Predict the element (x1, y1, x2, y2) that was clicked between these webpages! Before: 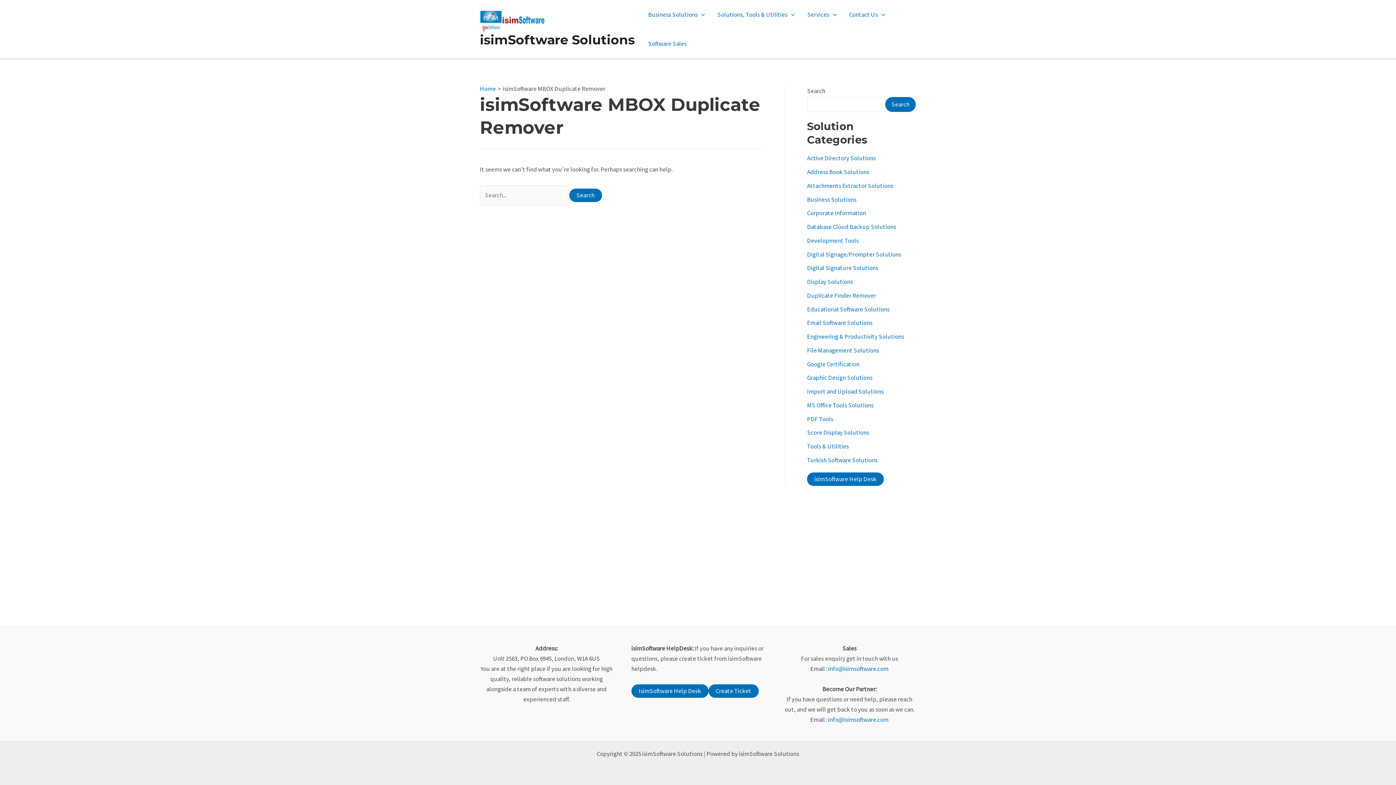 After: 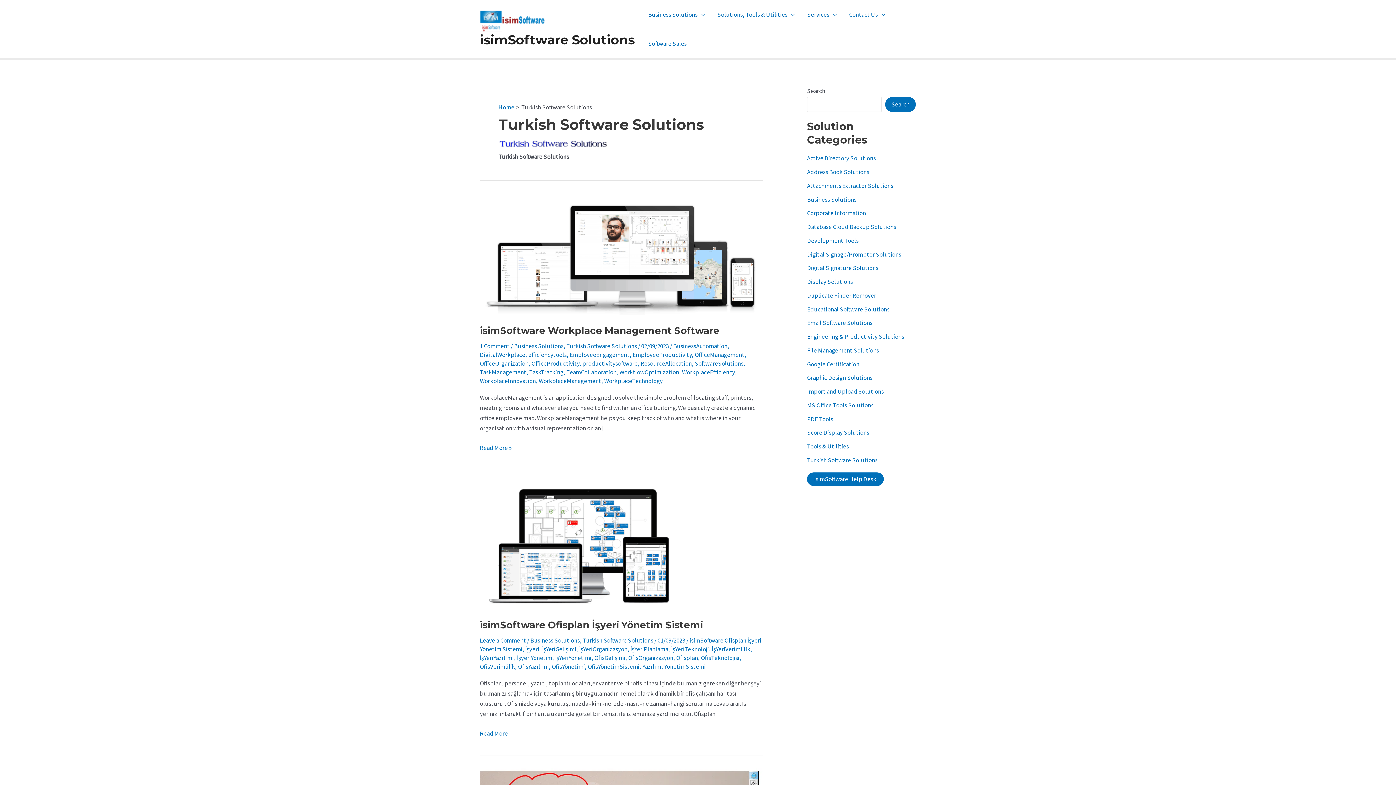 Action: bbox: (807, 456, 877, 464) label: Turkish Software Solutions